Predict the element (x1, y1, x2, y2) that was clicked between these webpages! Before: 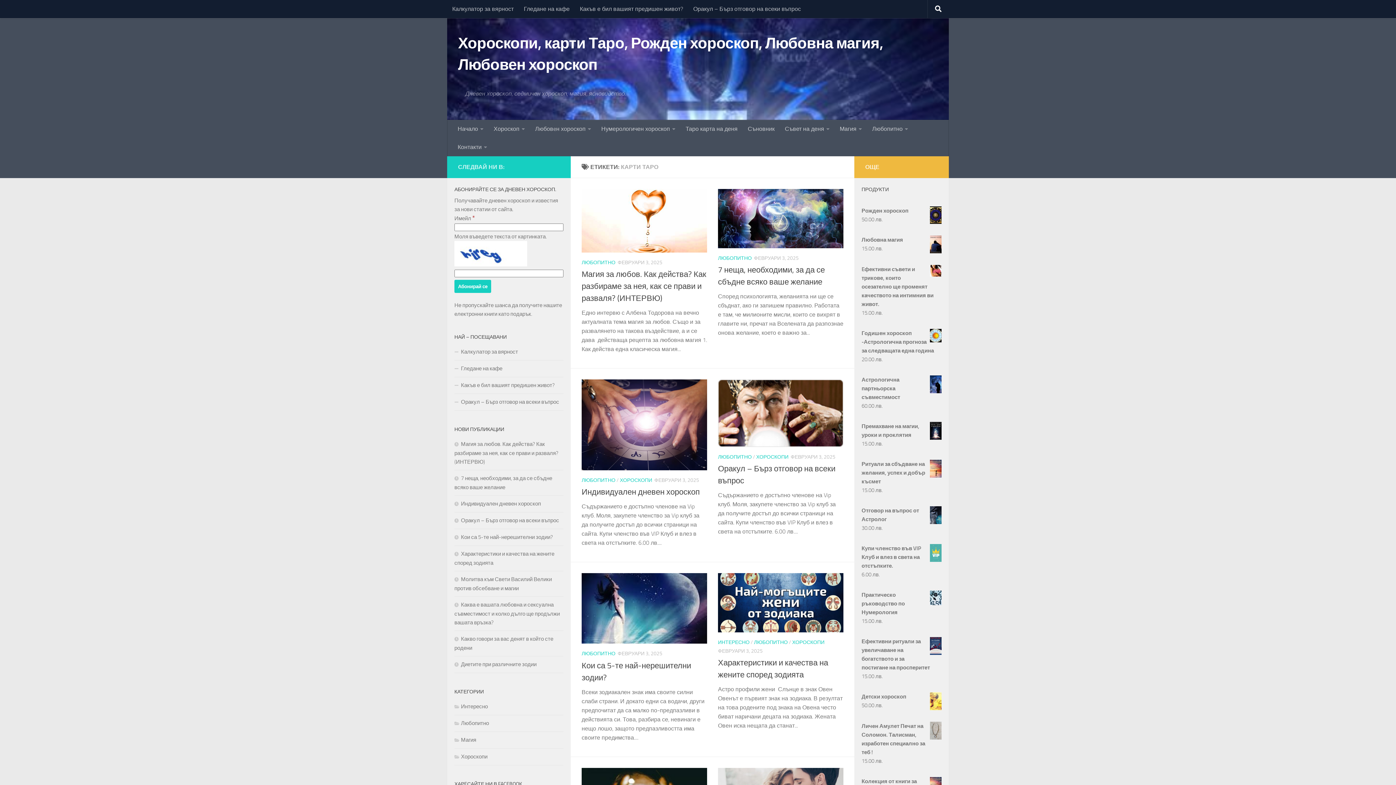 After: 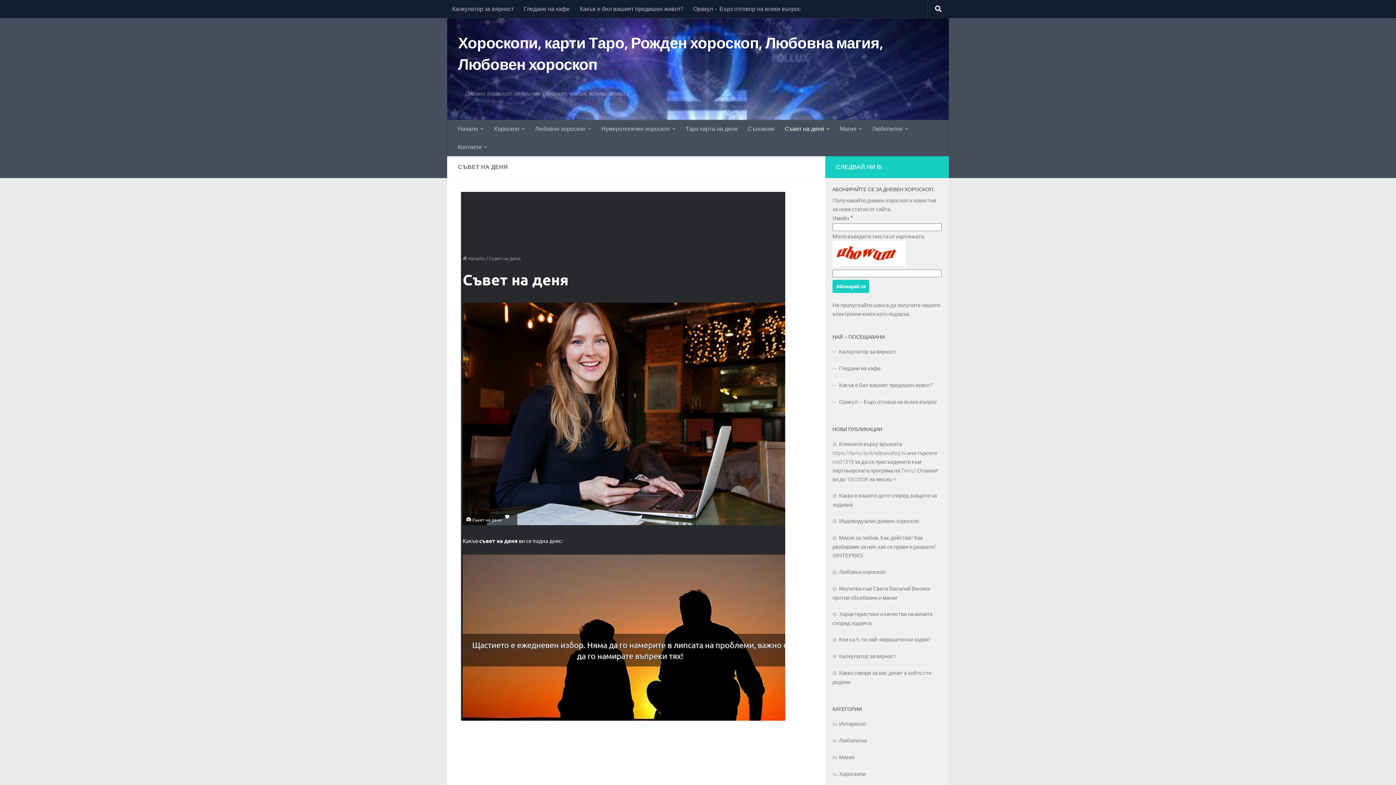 Action: label: Съвет на деня bbox: (780, 119, 834, 138)